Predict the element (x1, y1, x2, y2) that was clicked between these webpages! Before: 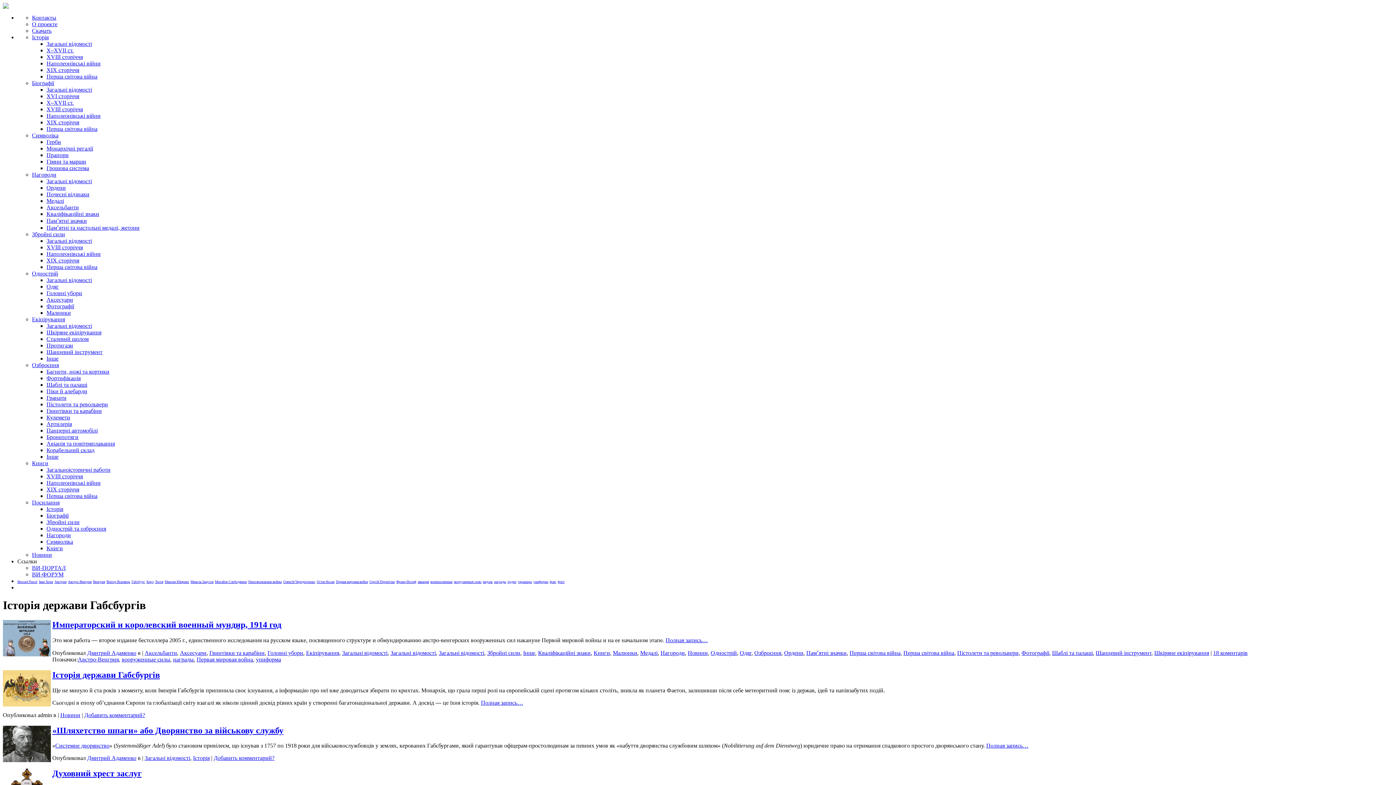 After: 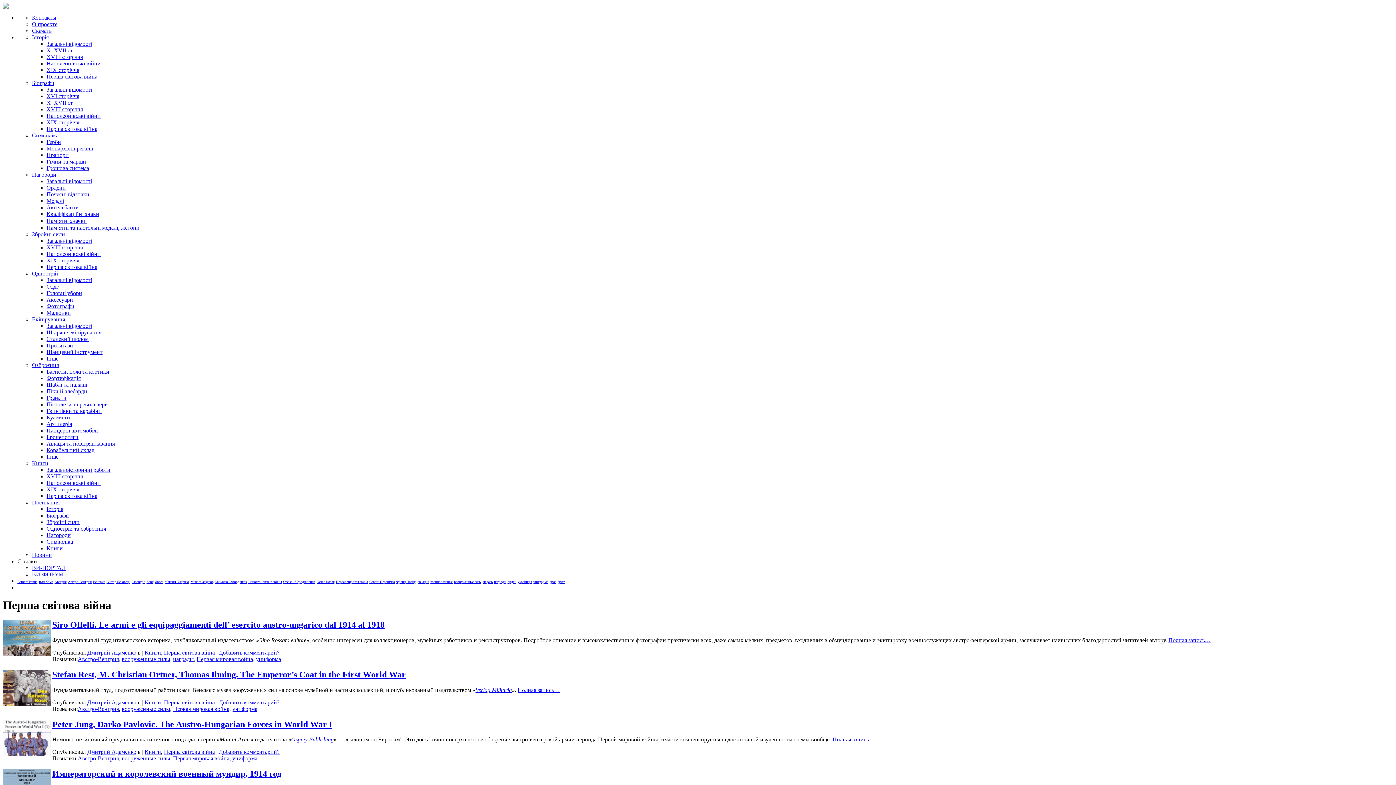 Action: bbox: (46, 493, 97, 499) label: Перша світова війна